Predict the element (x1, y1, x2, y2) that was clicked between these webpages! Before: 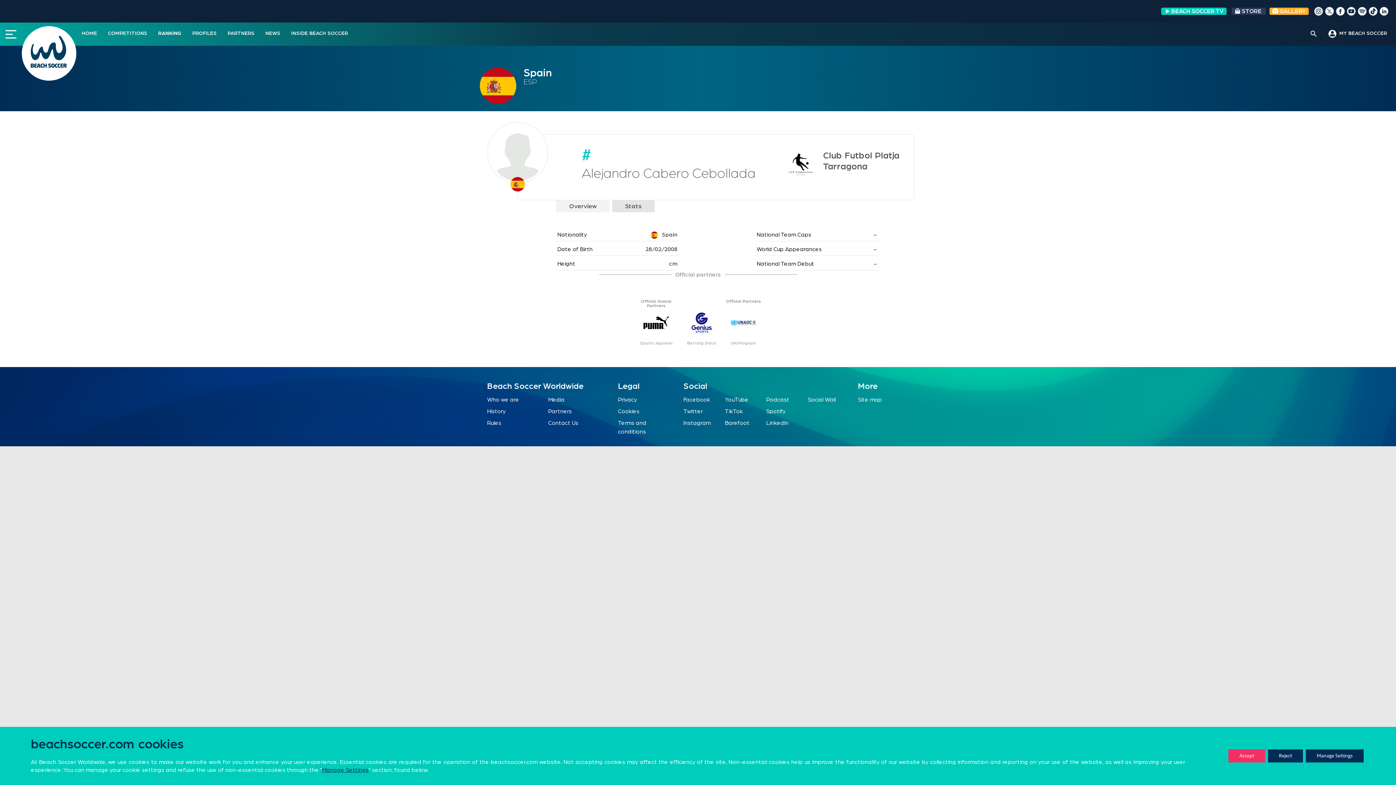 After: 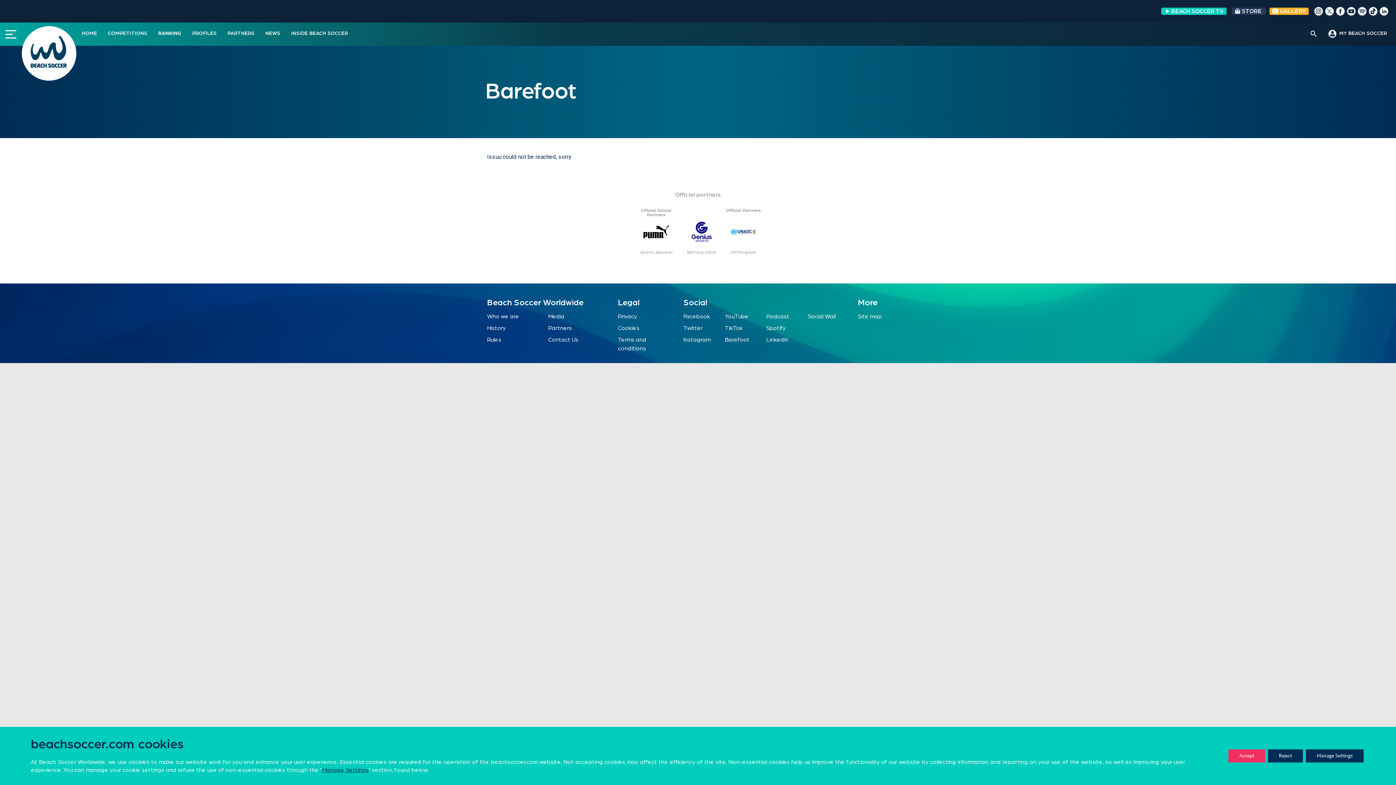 Action: bbox: (725, 420, 749, 426) label: Barefoot